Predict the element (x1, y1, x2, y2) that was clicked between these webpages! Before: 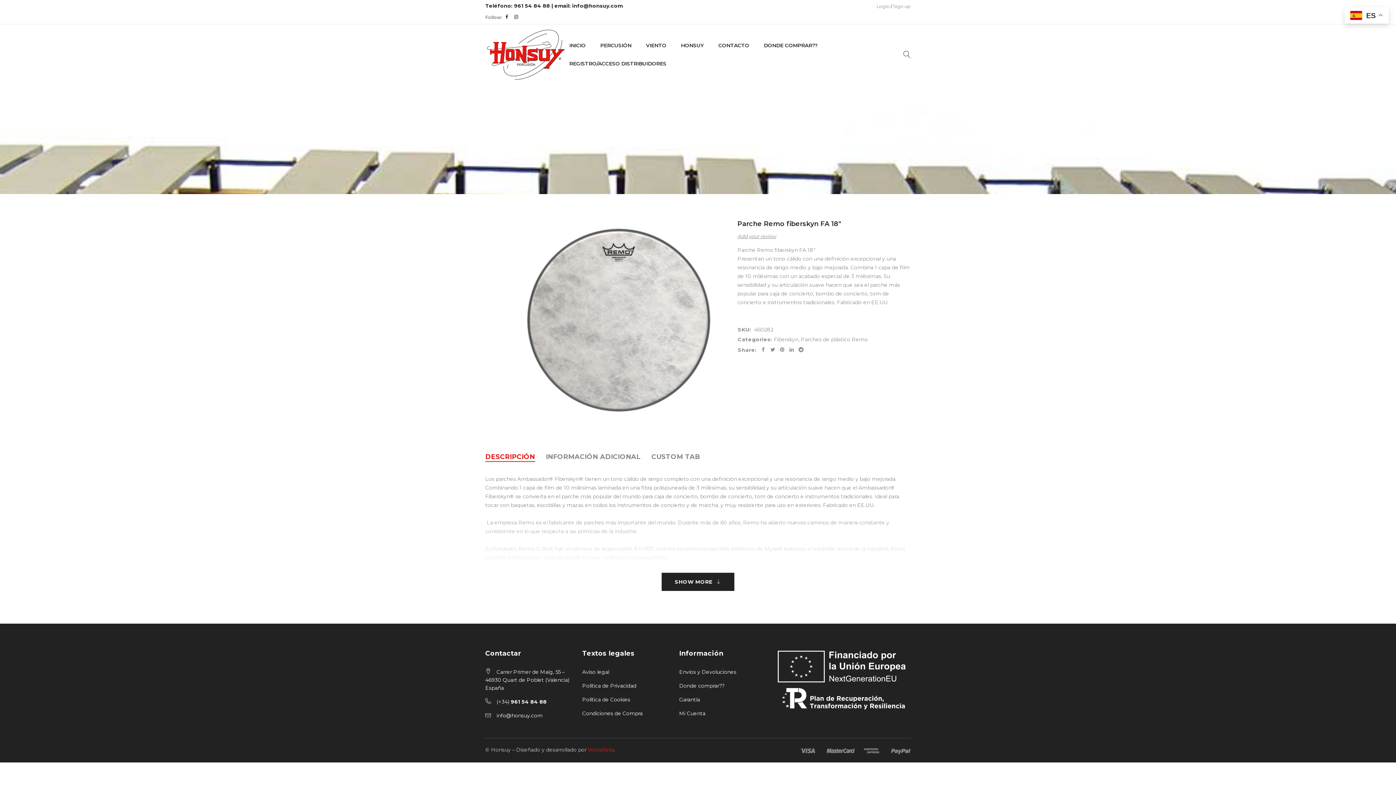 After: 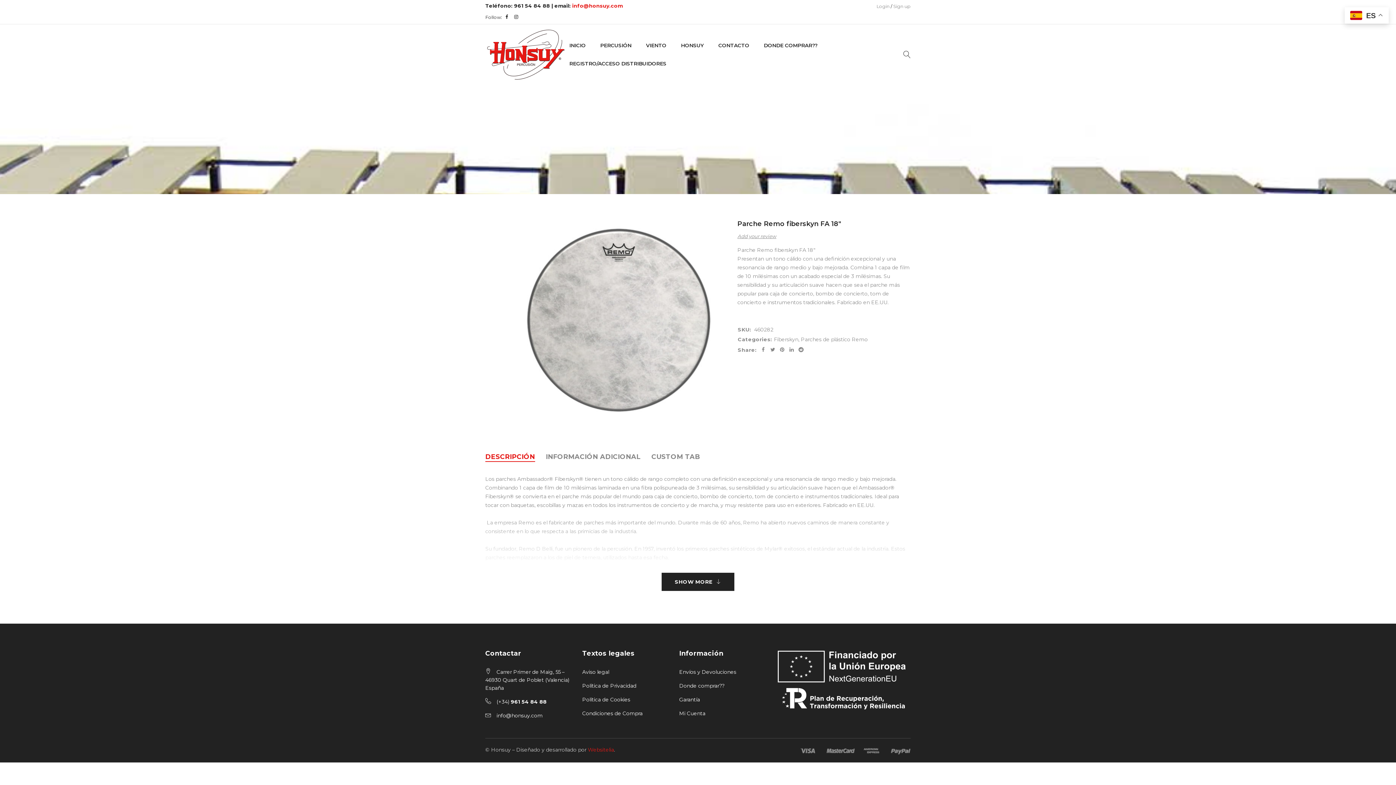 Action: bbox: (572, 2, 622, 9) label: info@honsuy.com